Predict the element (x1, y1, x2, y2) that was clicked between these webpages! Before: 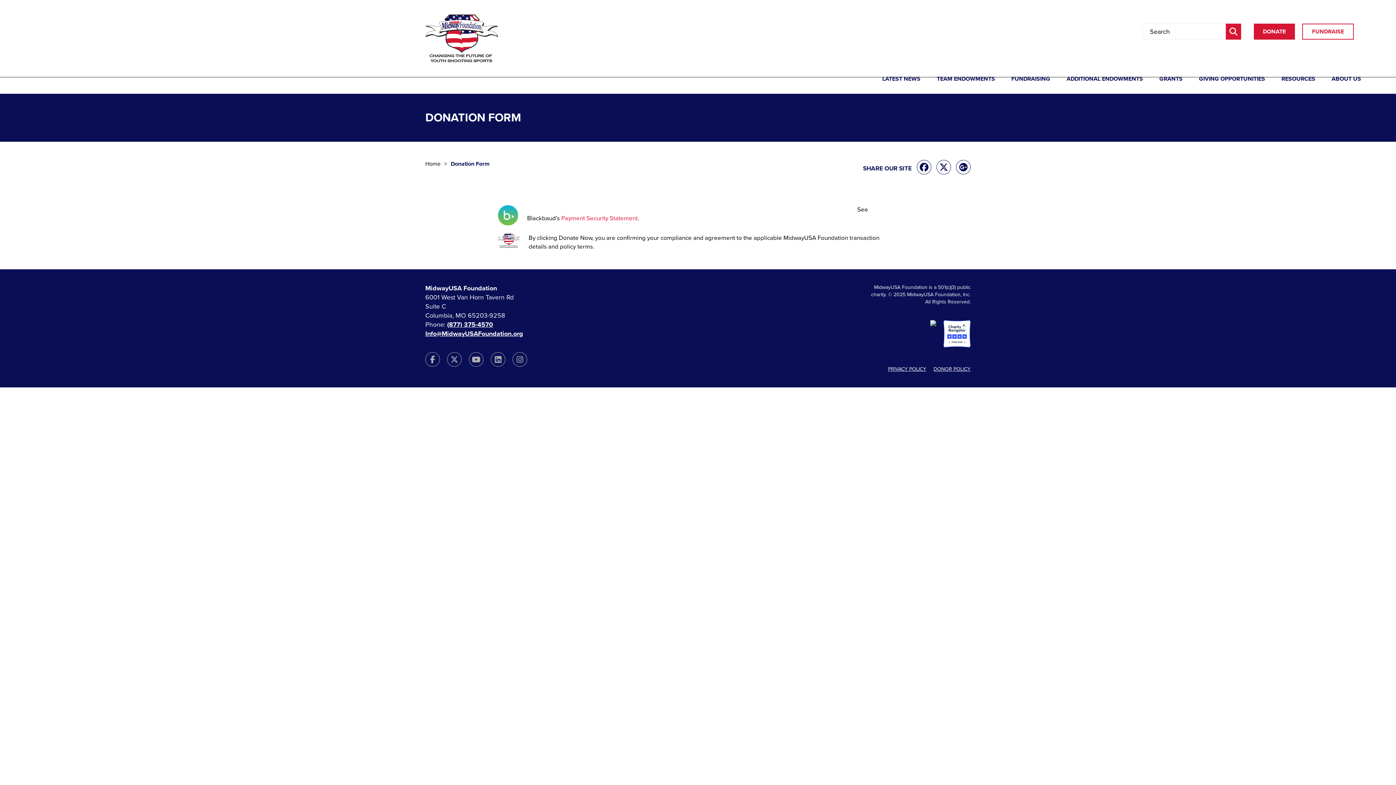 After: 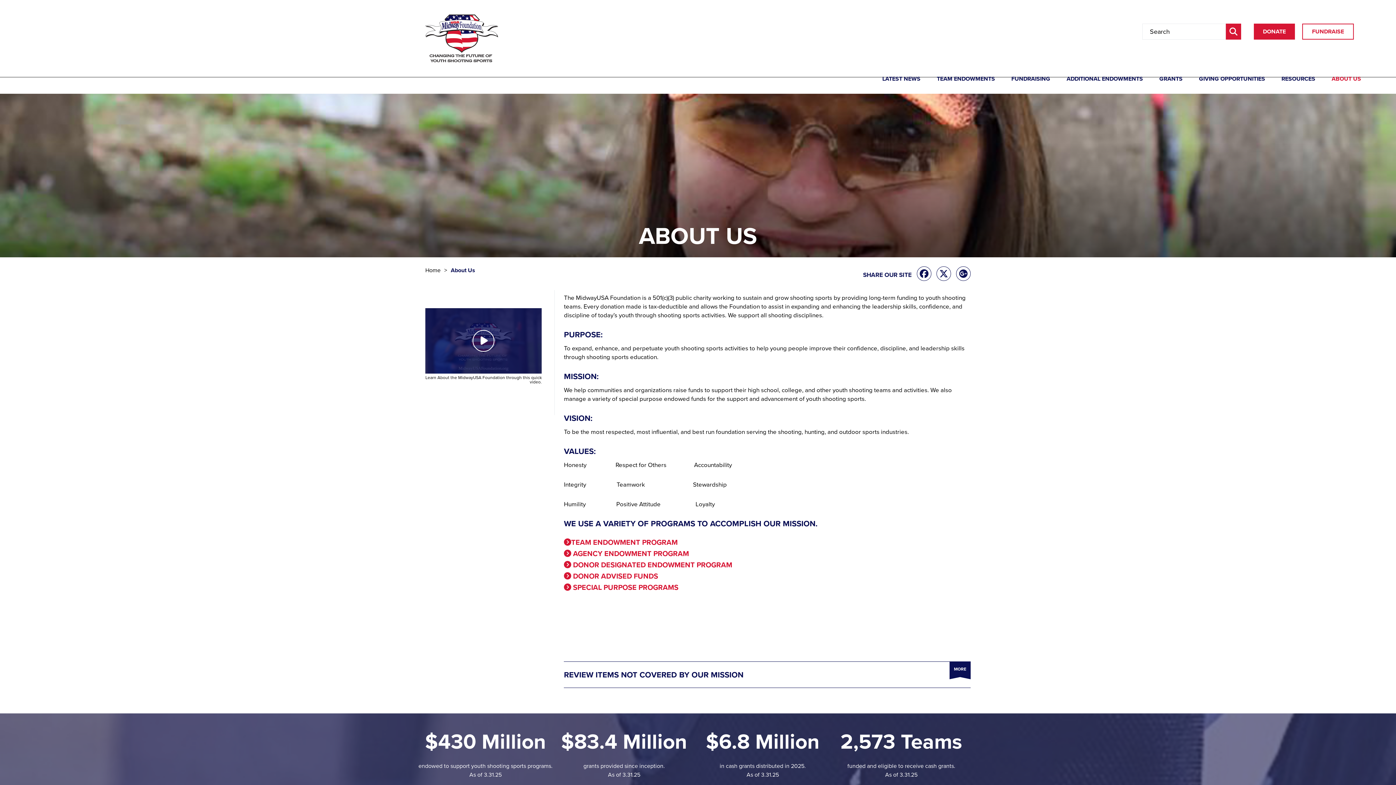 Action: label: ABOUT US bbox: (1332, 76, 1377, 85)